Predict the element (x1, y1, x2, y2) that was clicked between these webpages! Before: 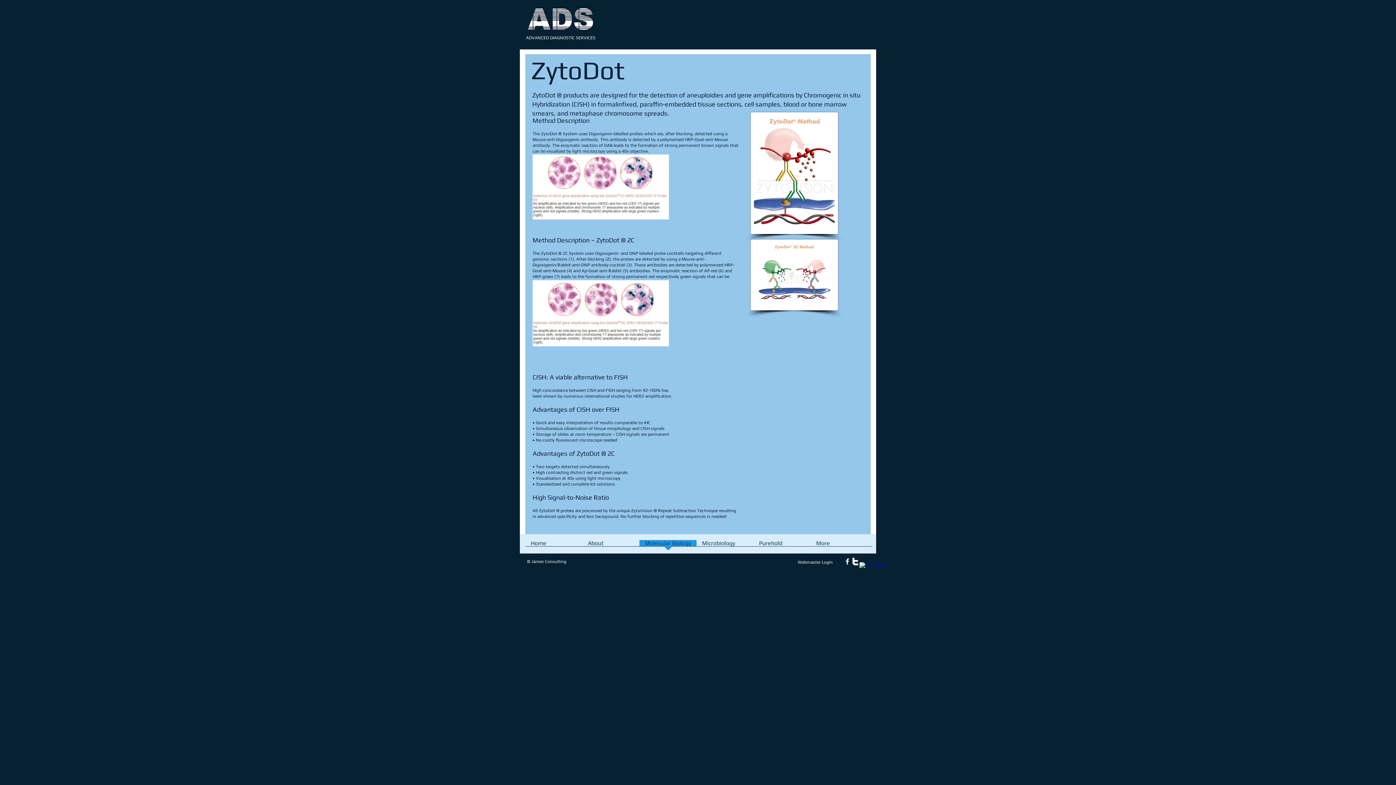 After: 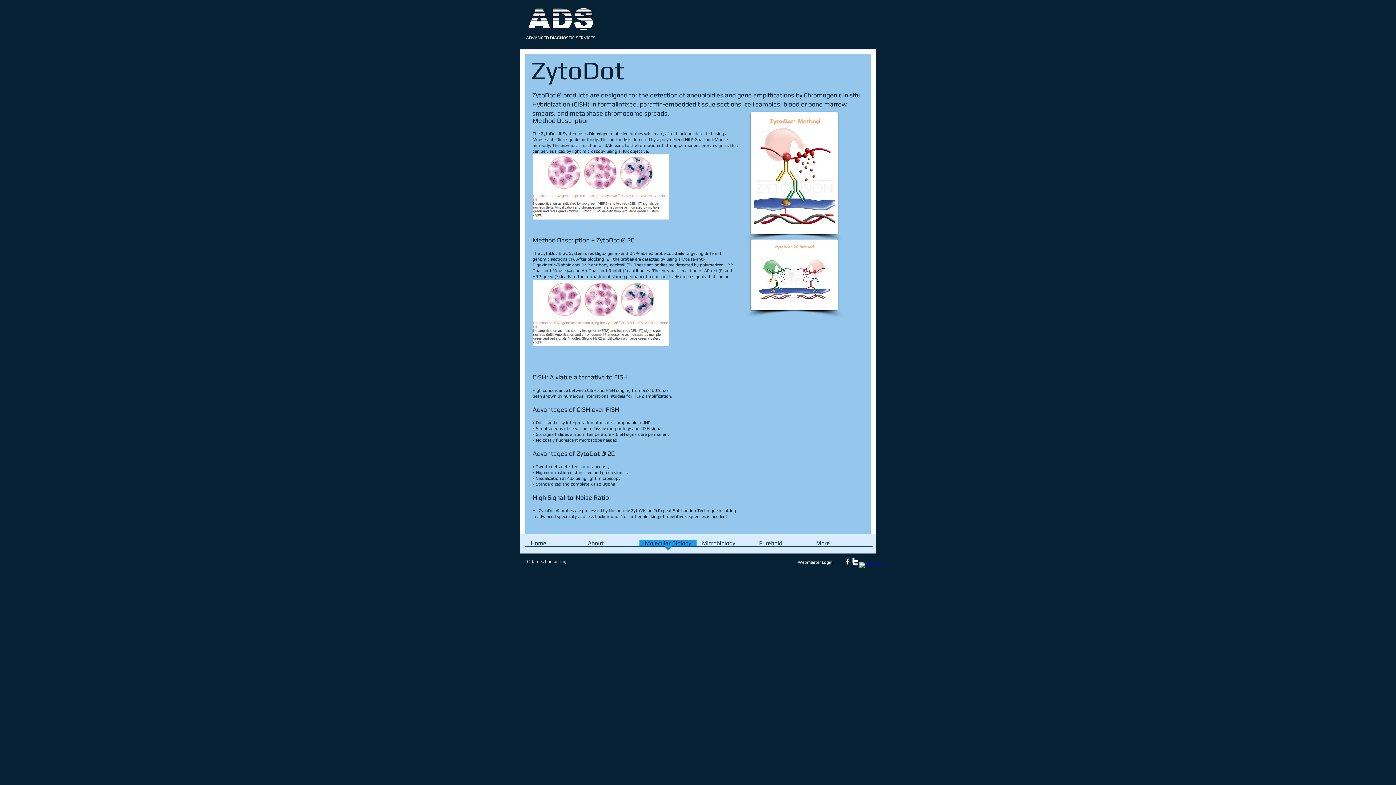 Action: bbox: (859, 562, 867, 570) label: w-googleplus